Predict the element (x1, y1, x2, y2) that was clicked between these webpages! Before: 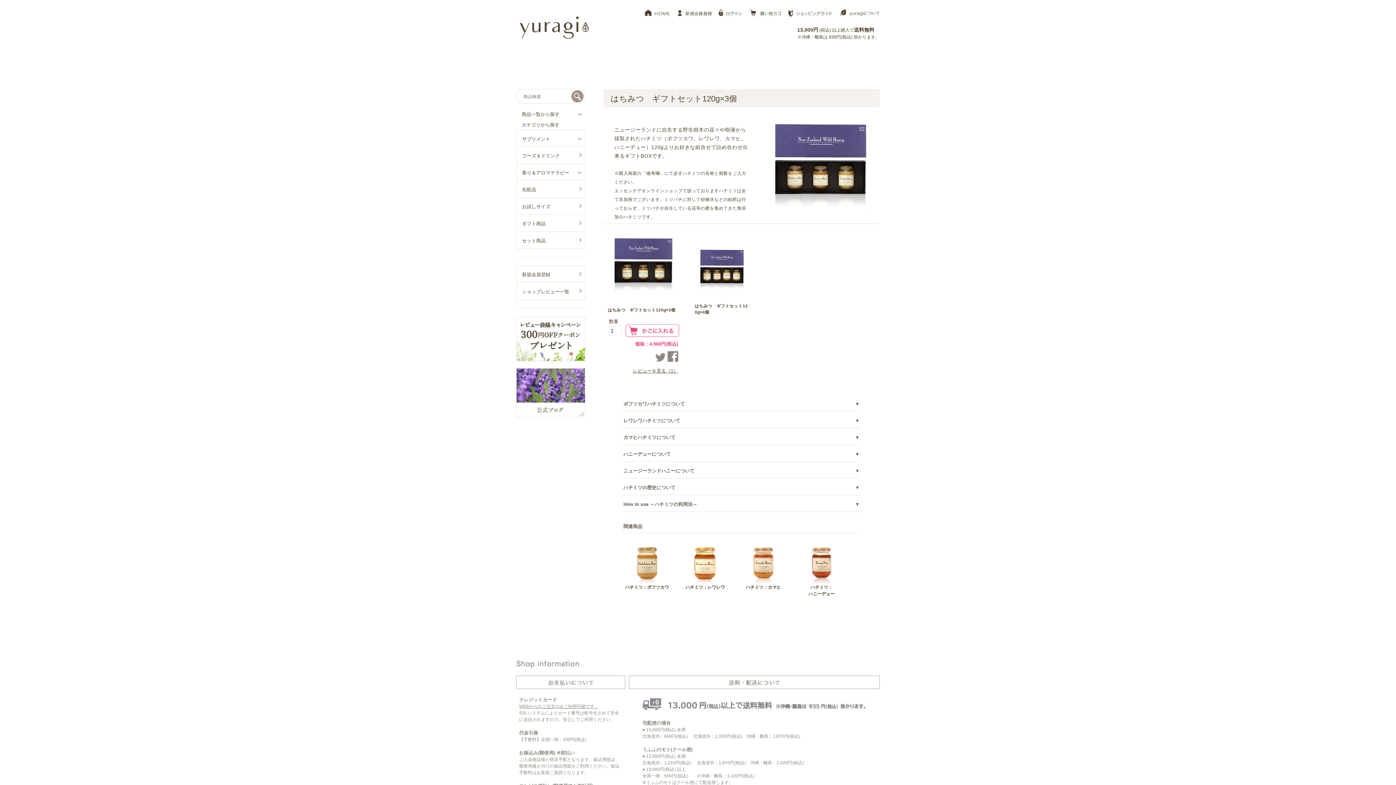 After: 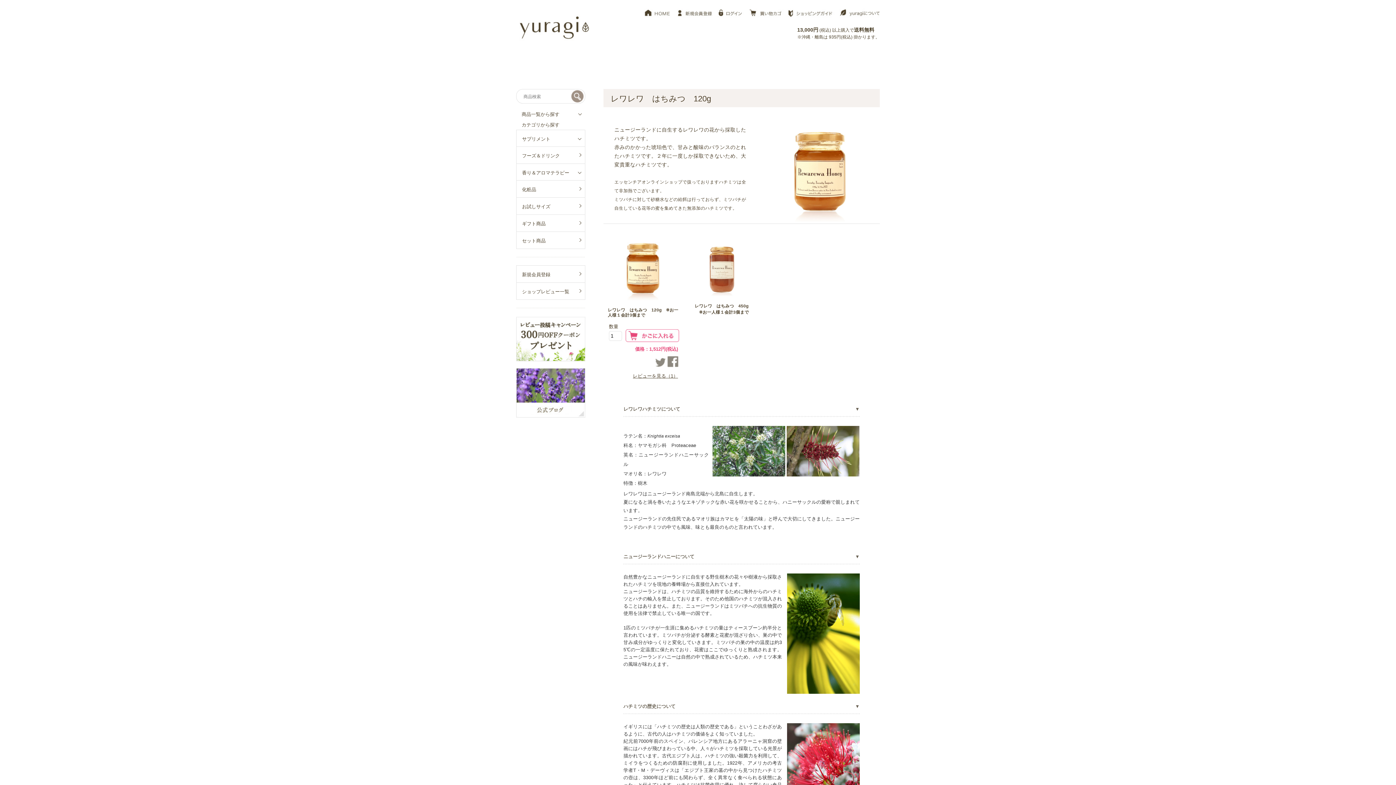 Action: bbox: (681, 580, 729, 585)